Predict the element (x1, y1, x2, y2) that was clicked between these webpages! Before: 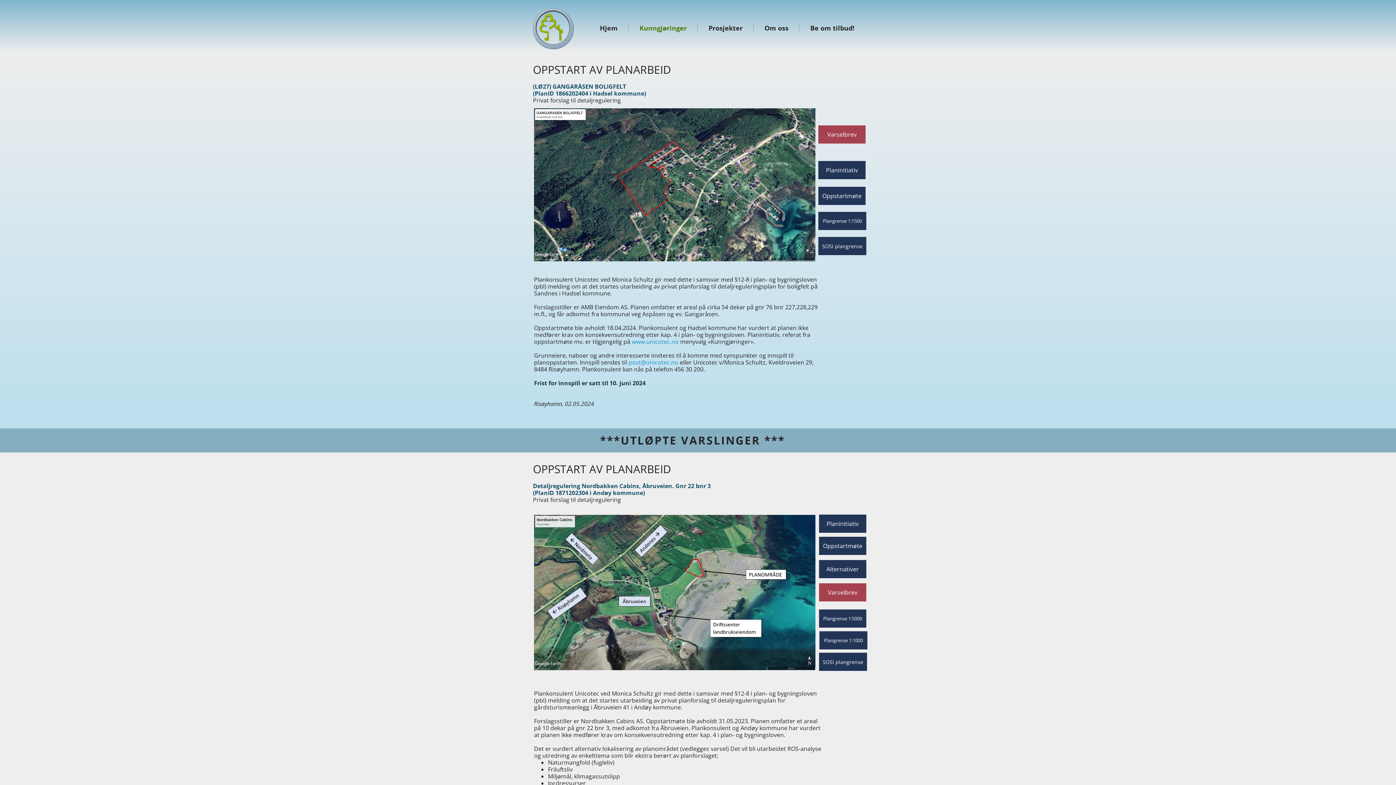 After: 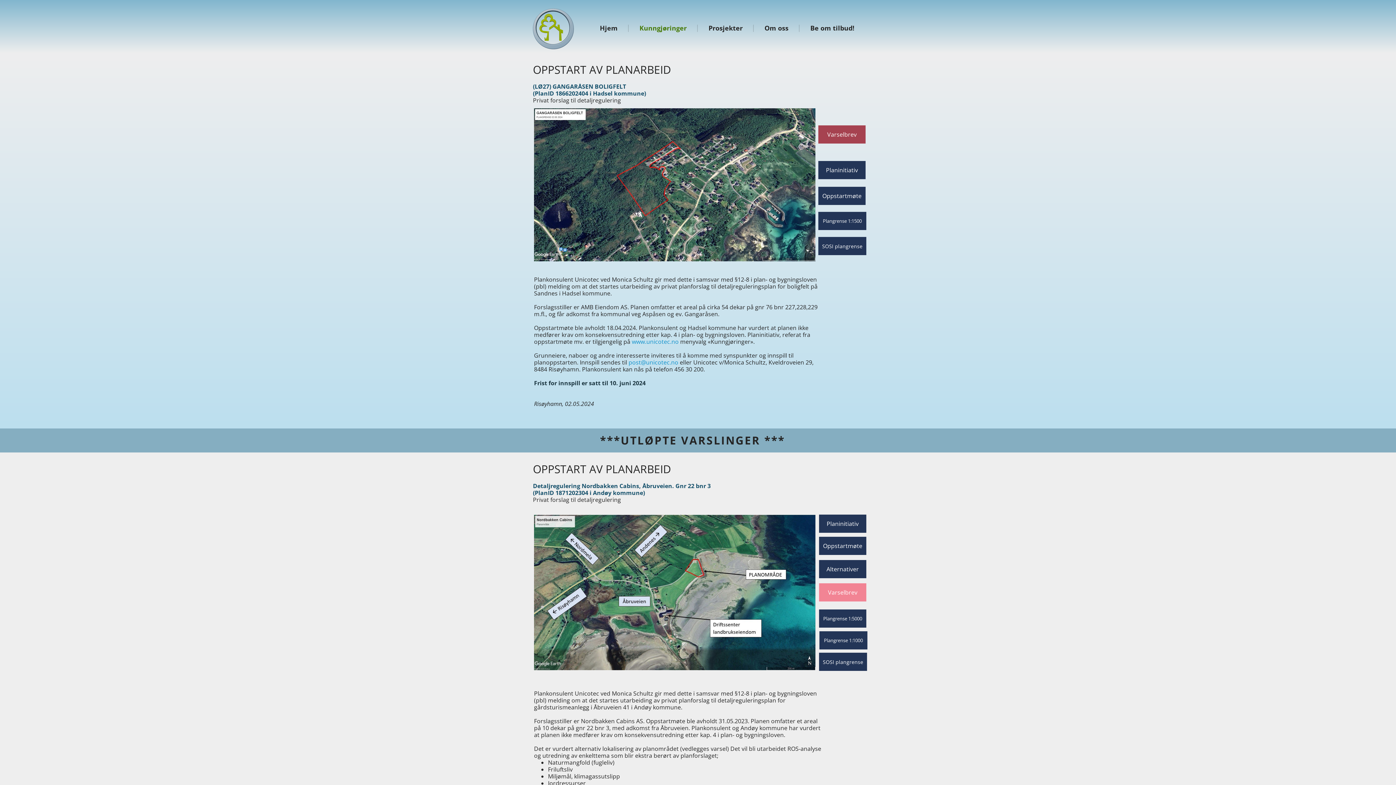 Action: bbox: (819, 583, 866, 601) label: Varselbrev